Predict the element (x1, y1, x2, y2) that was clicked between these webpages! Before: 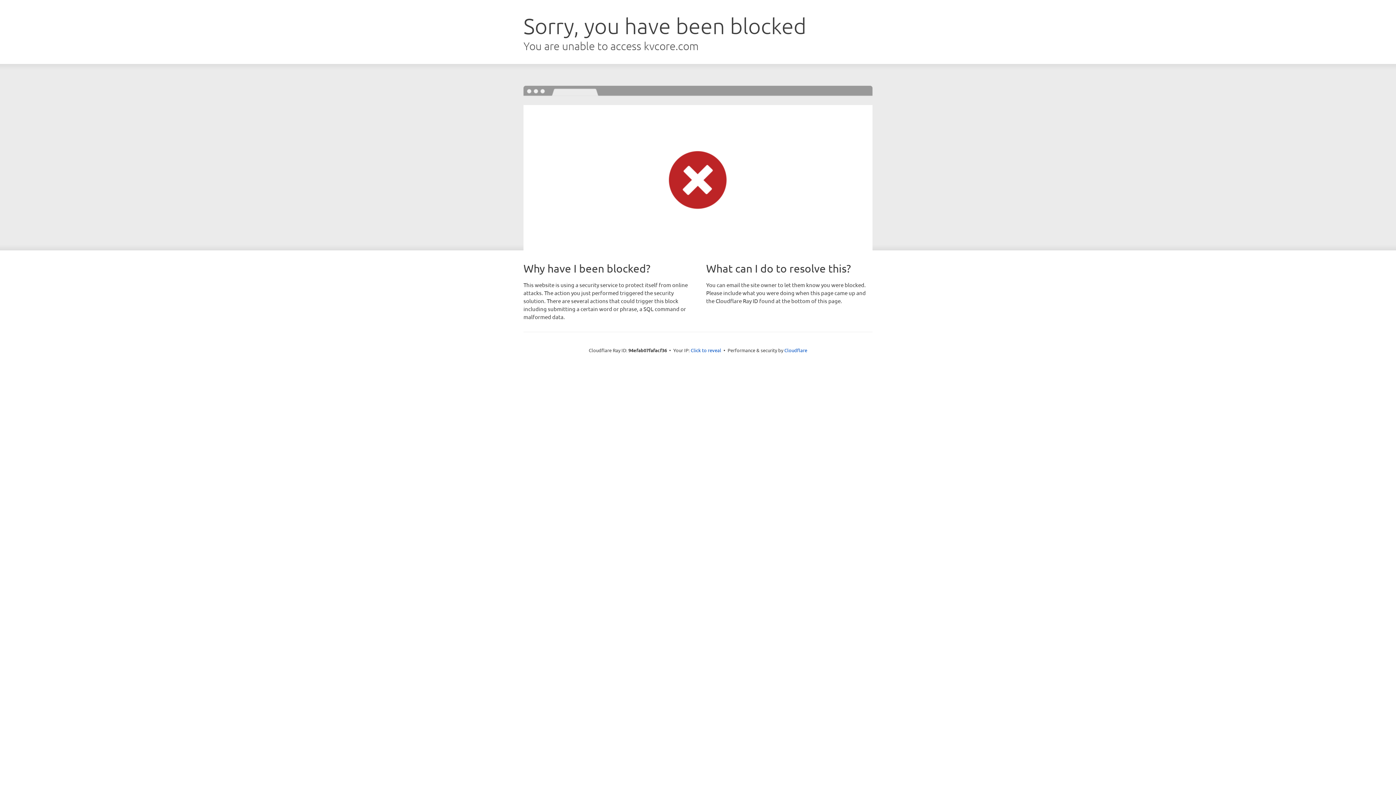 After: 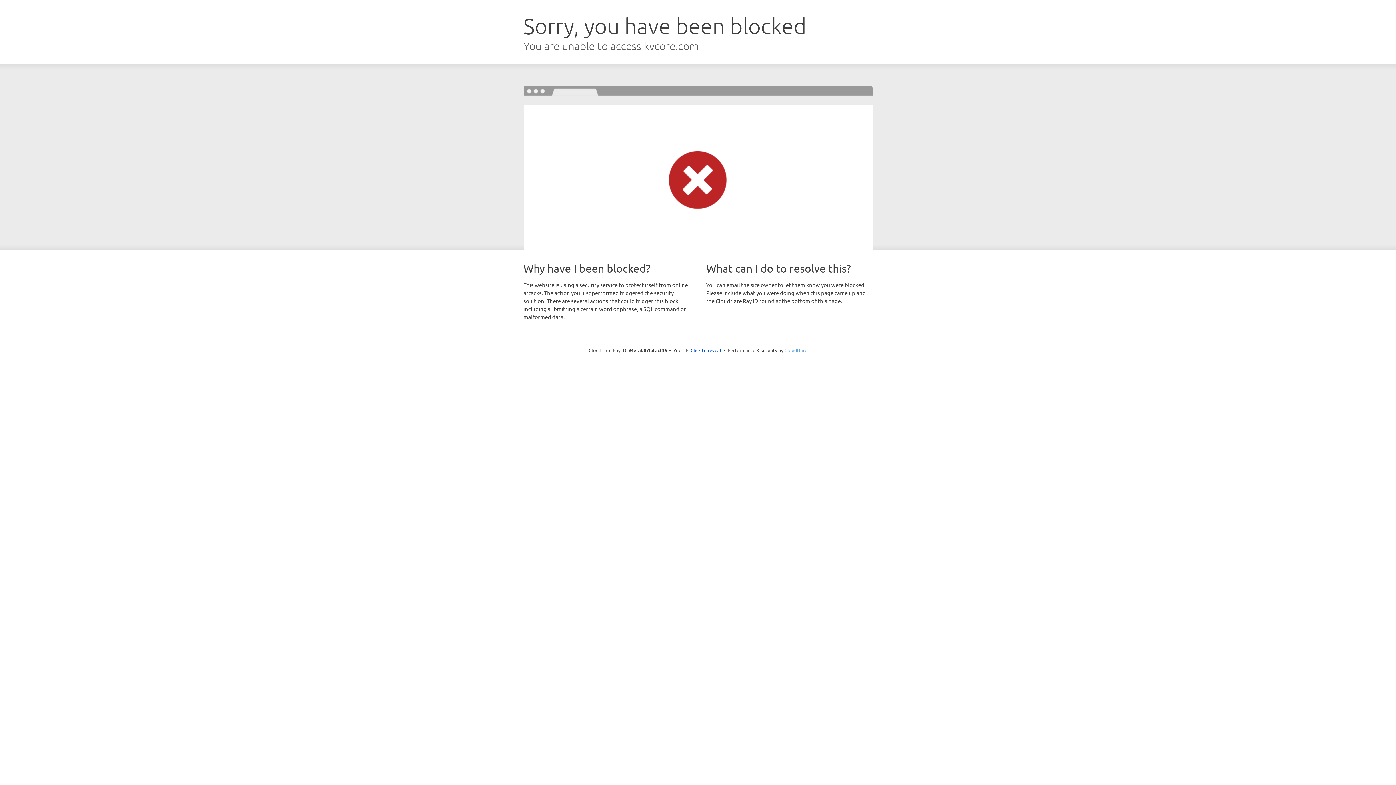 Action: label: Cloudflare bbox: (784, 347, 807, 353)